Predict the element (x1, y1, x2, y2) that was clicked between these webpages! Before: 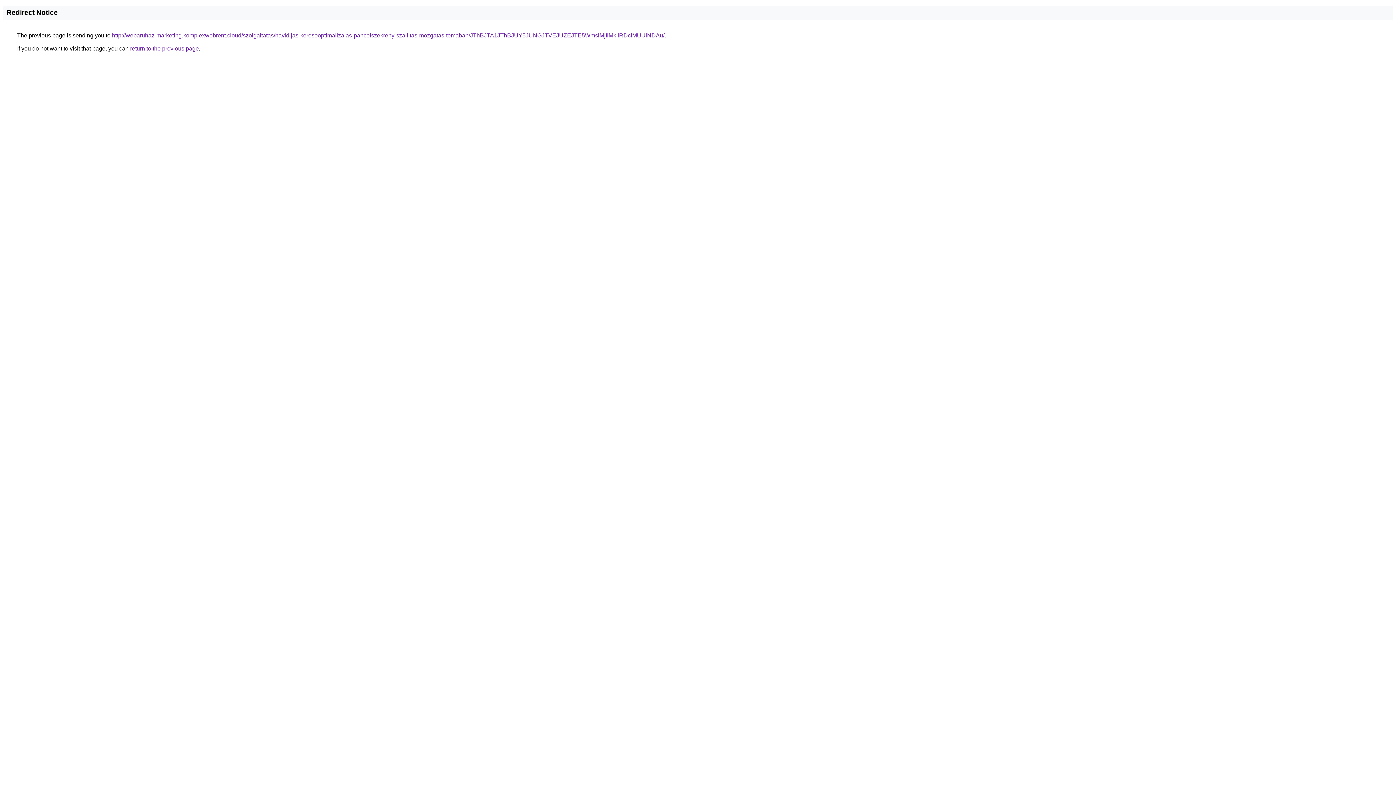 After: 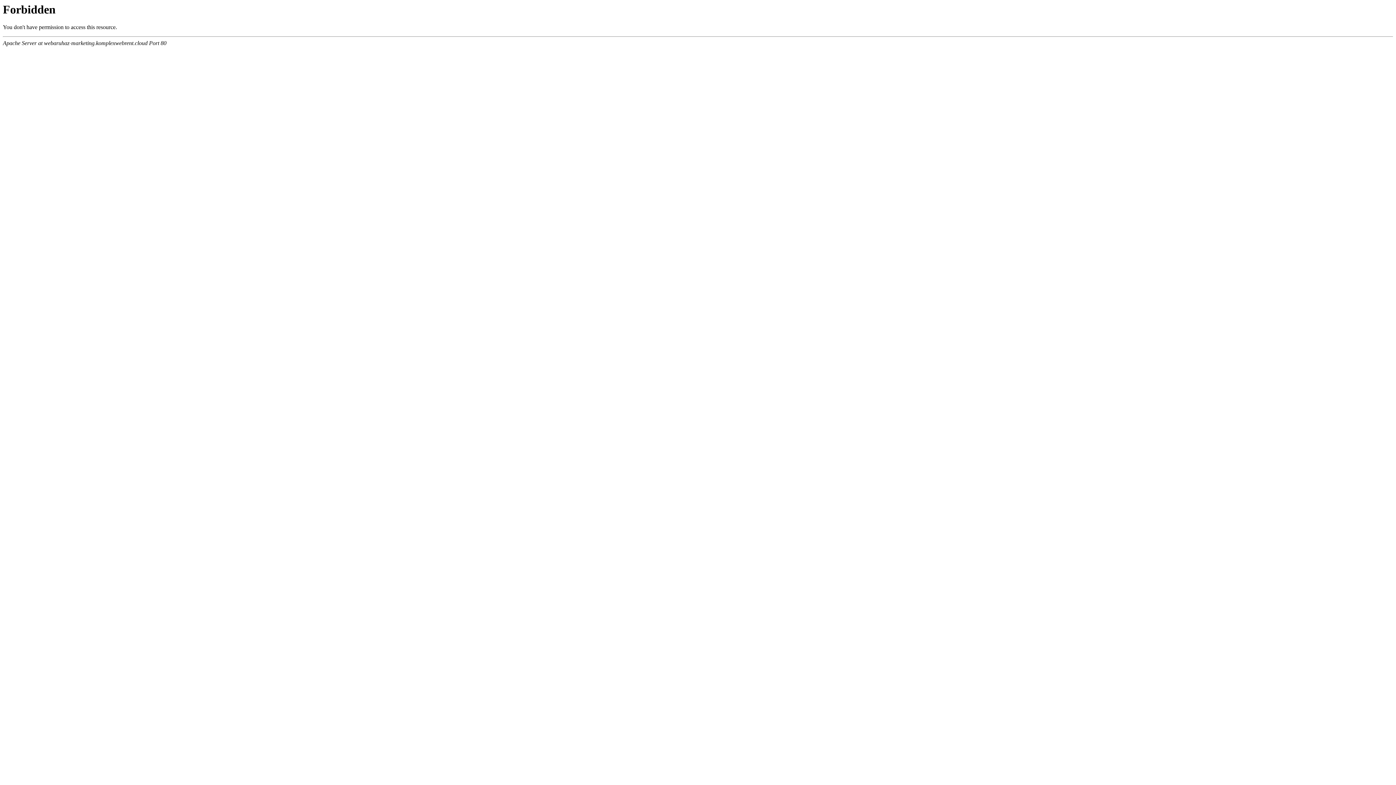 Action: label: http://webaruhaz-marketing.komplexwebrent.cloud/szolgaltatas/havidijas-keresooptimalizalas-pancelszekreny-szallitas-mozgatas-temaban/JThBJTA1JThBJUY5JUNGJTVEJUZEJTE5WmslMjIlMkIlRDclMUUlNDAu/ bbox: (112, 32, 664, 38)